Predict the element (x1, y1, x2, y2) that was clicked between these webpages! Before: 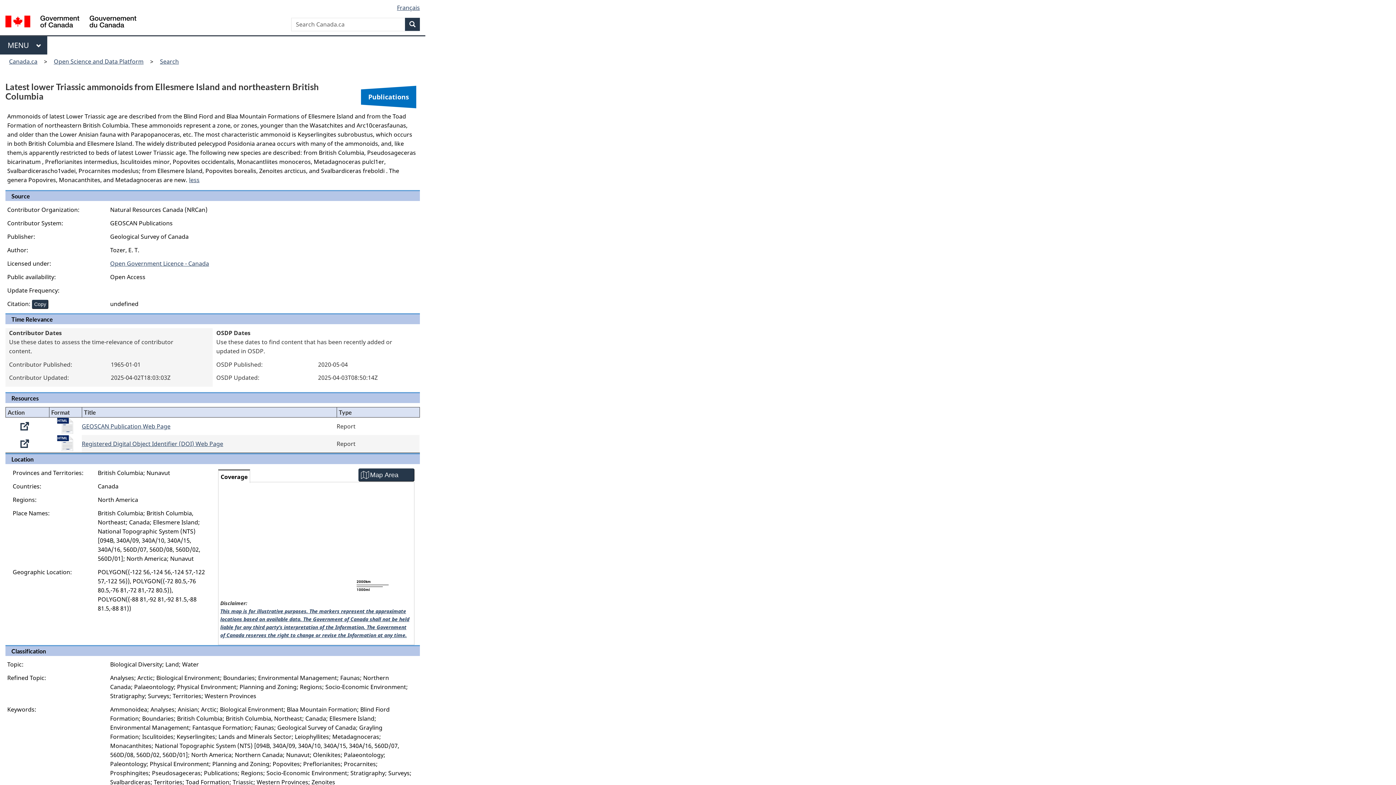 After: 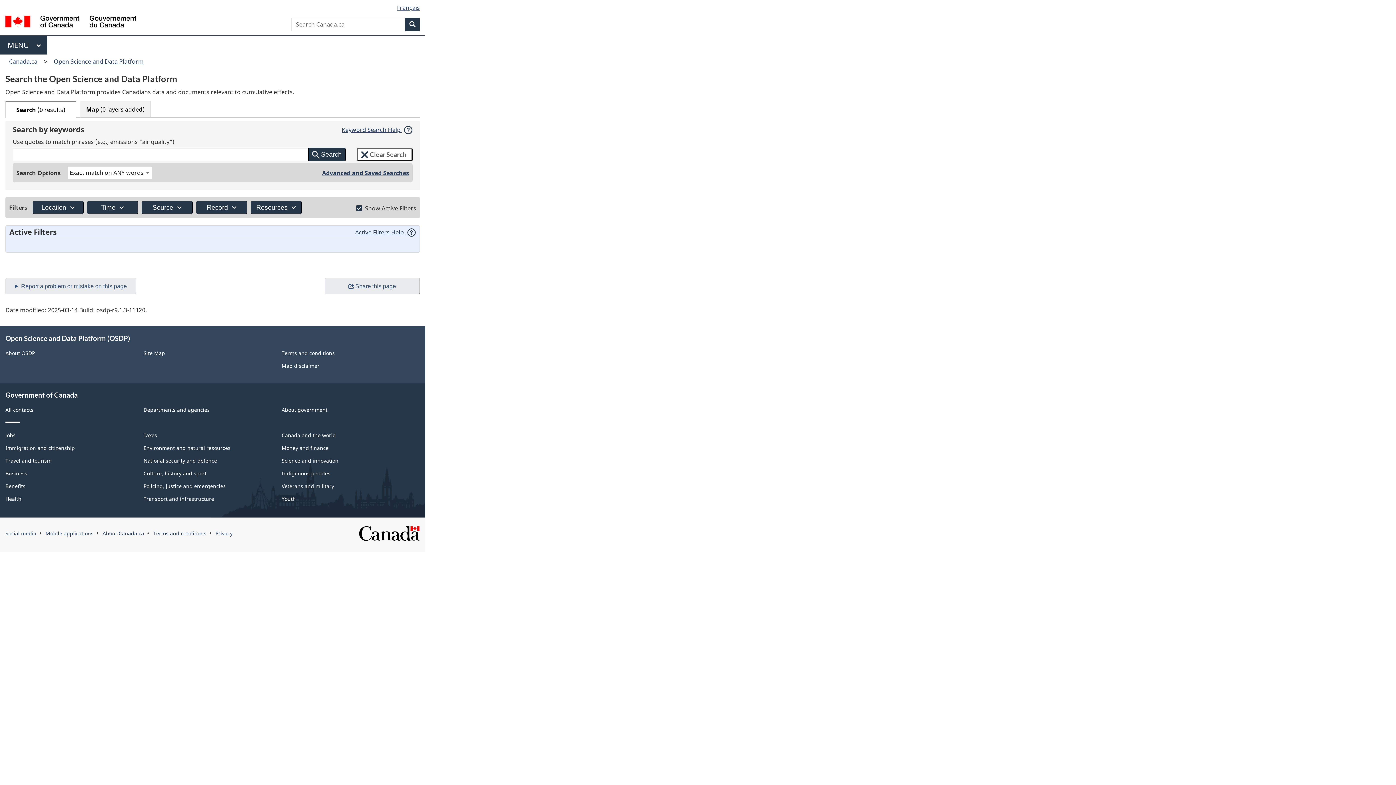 Action: label: Search bbox: (156, 55, 182, 67)